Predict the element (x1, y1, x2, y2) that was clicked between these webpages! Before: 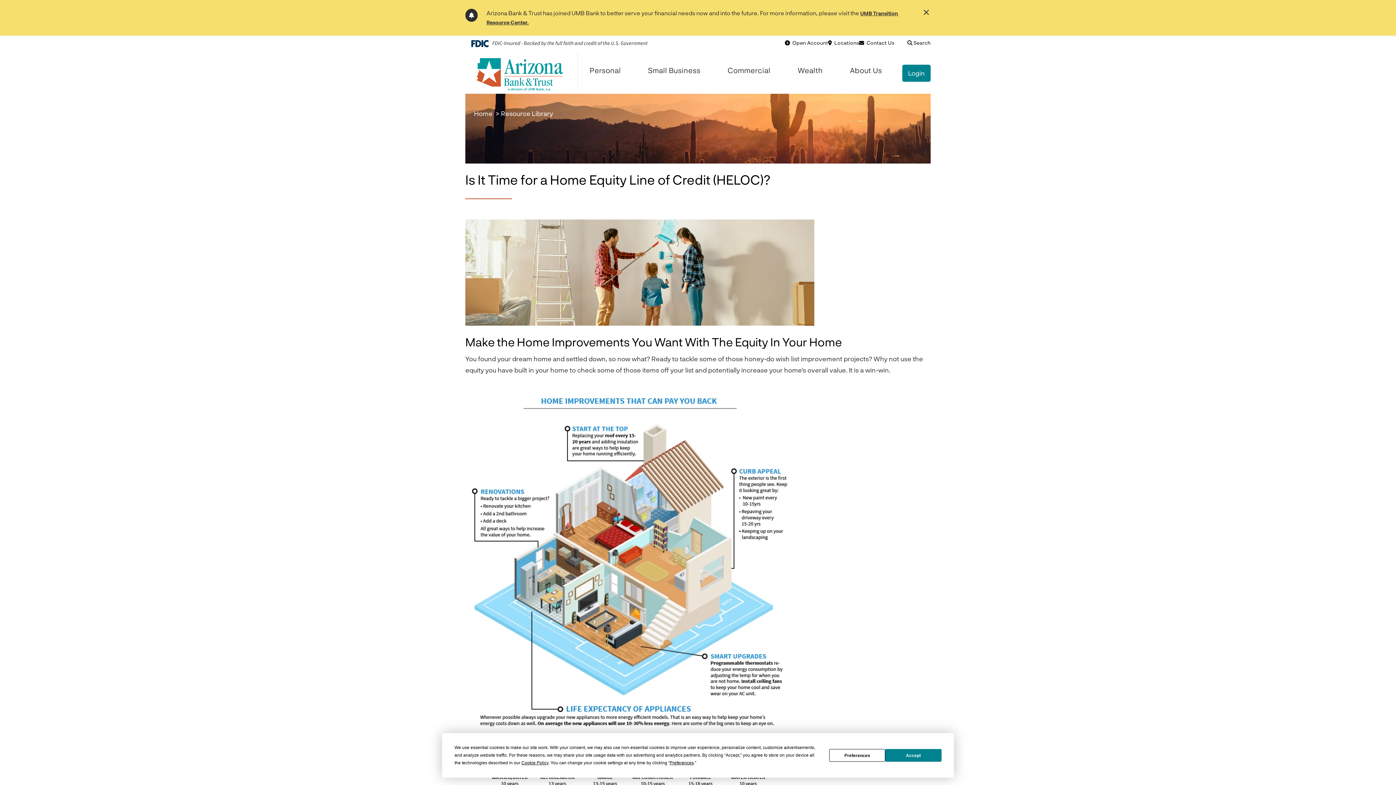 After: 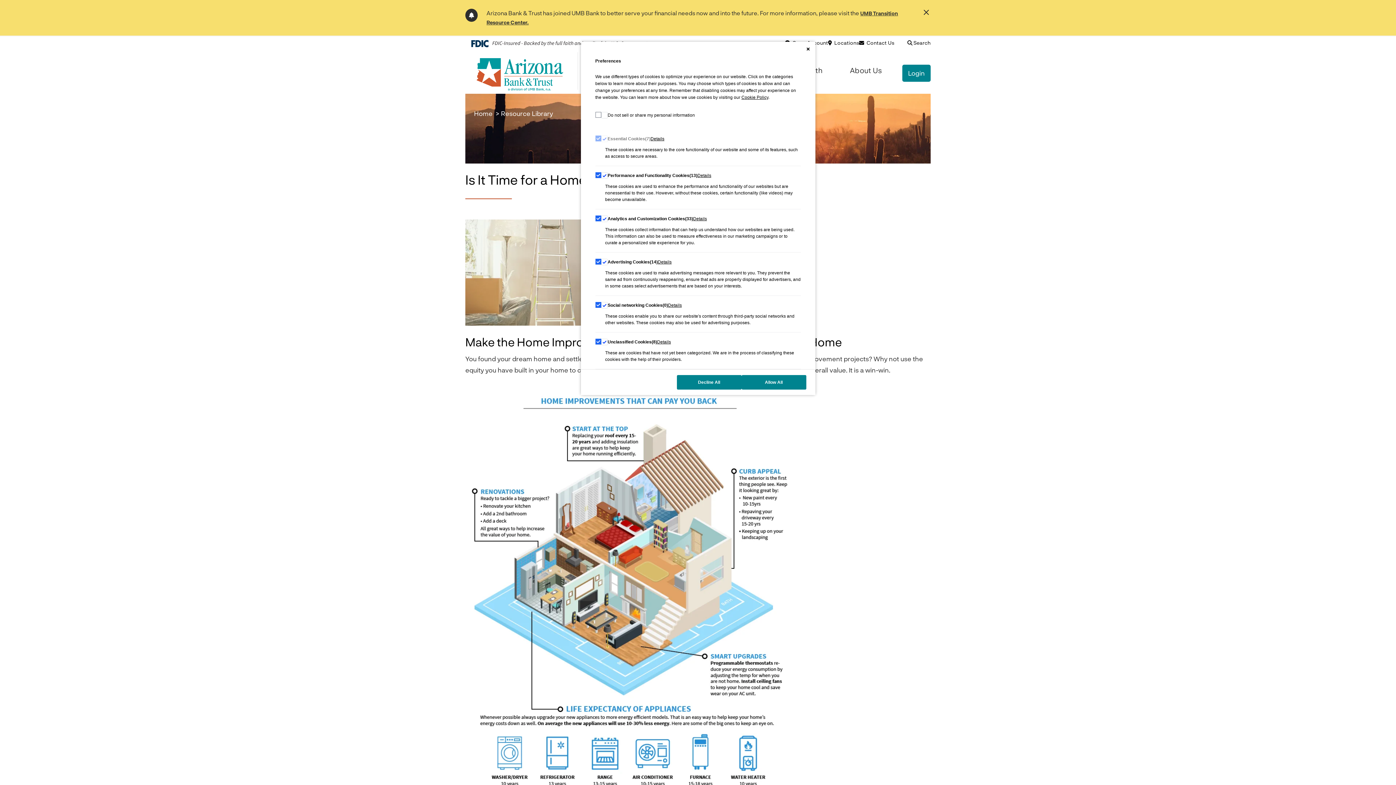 Action: bbox: (829, 749, 885, 762) label: Preferences